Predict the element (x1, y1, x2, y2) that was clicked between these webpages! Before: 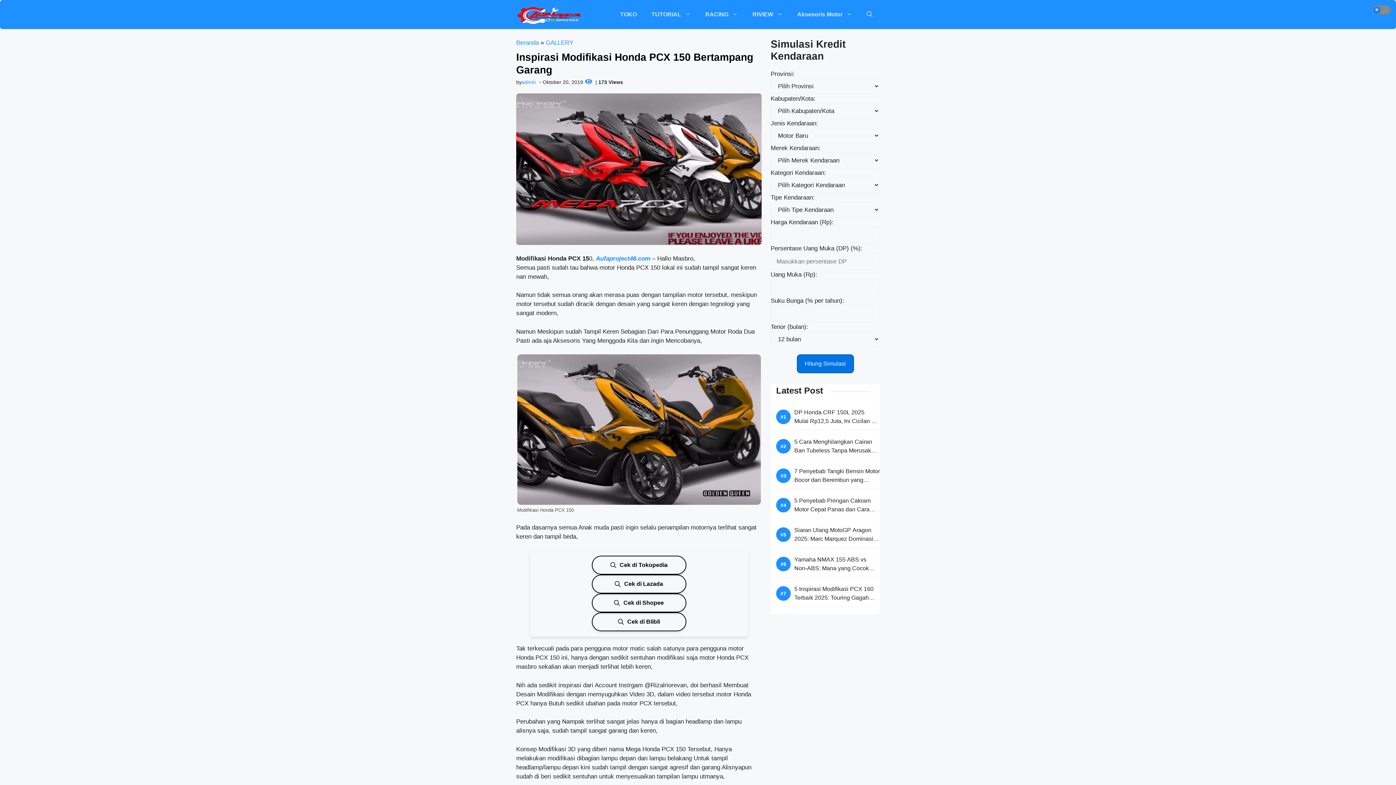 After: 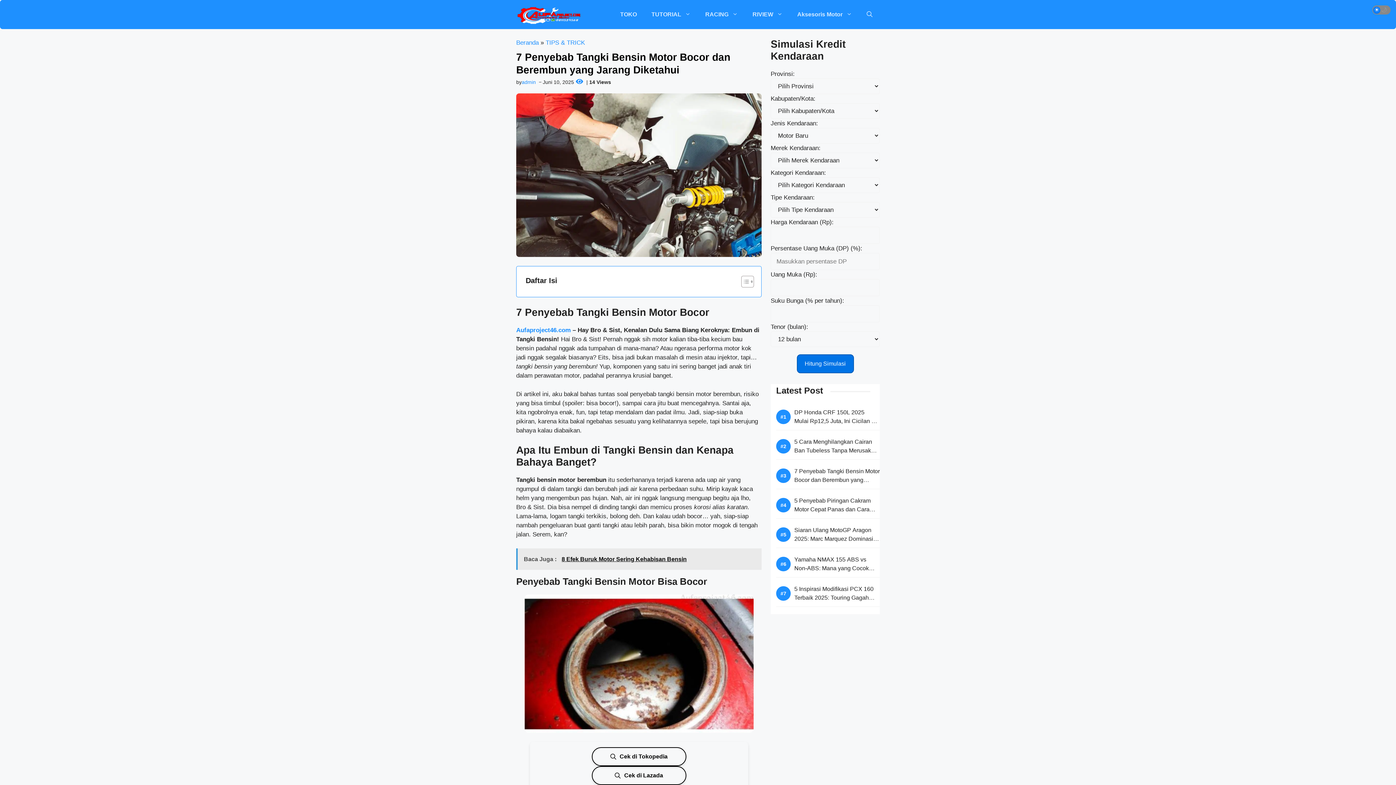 Action: bbox: (794, 468, 880, 492) label: 7 Penyebab Tangki Bensin Motor Bocor dan Berembun yang Jarang Diketahui